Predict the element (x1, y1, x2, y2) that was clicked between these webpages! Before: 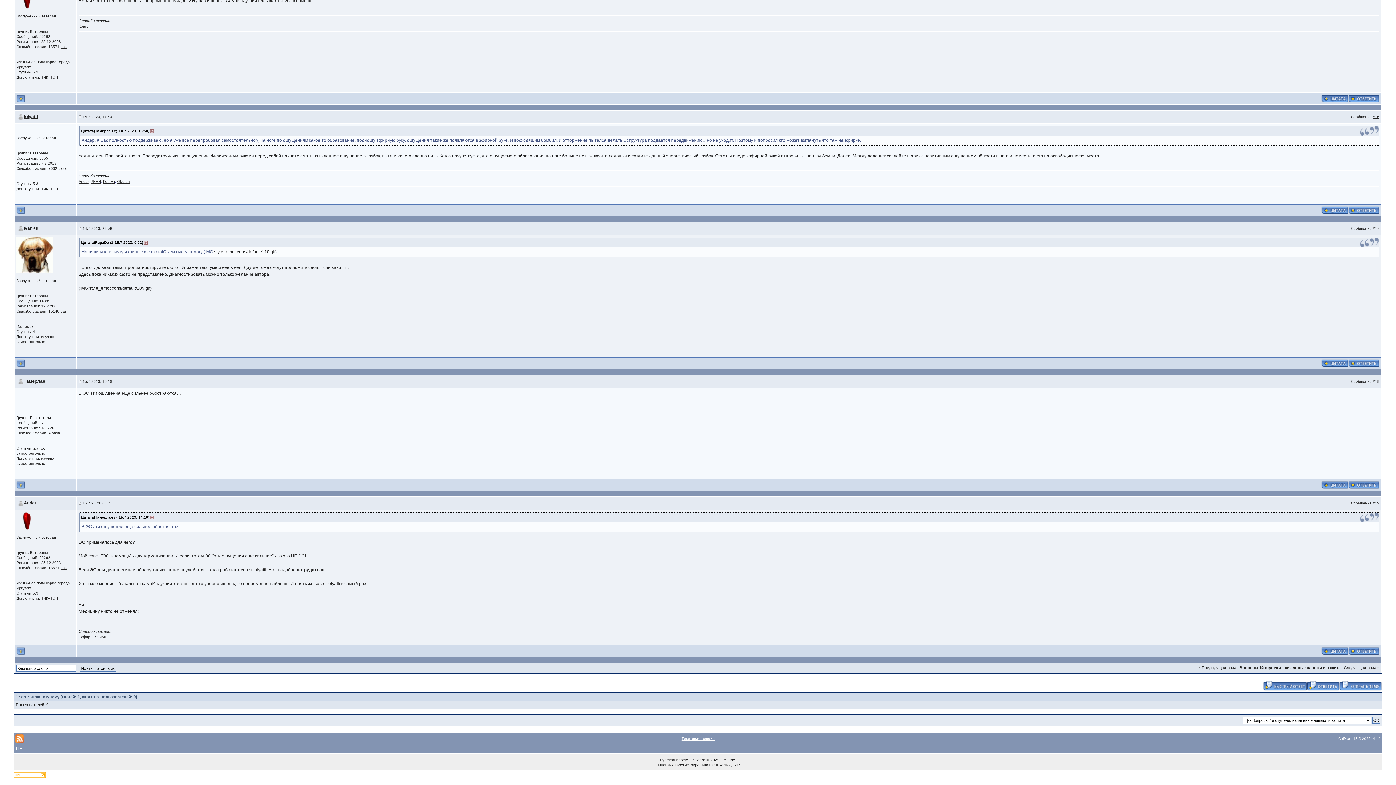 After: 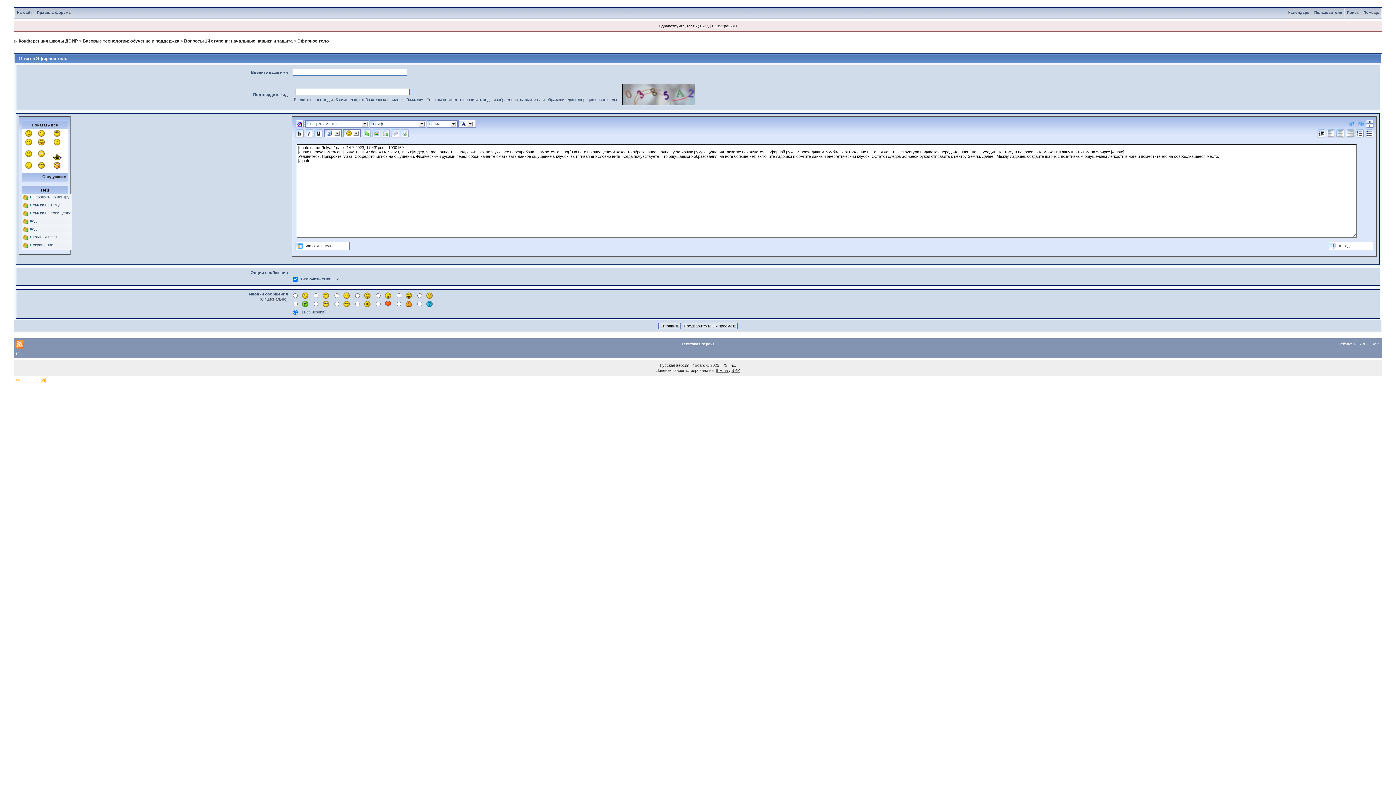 Action: bbox: (1348, 207, 1379, 212)